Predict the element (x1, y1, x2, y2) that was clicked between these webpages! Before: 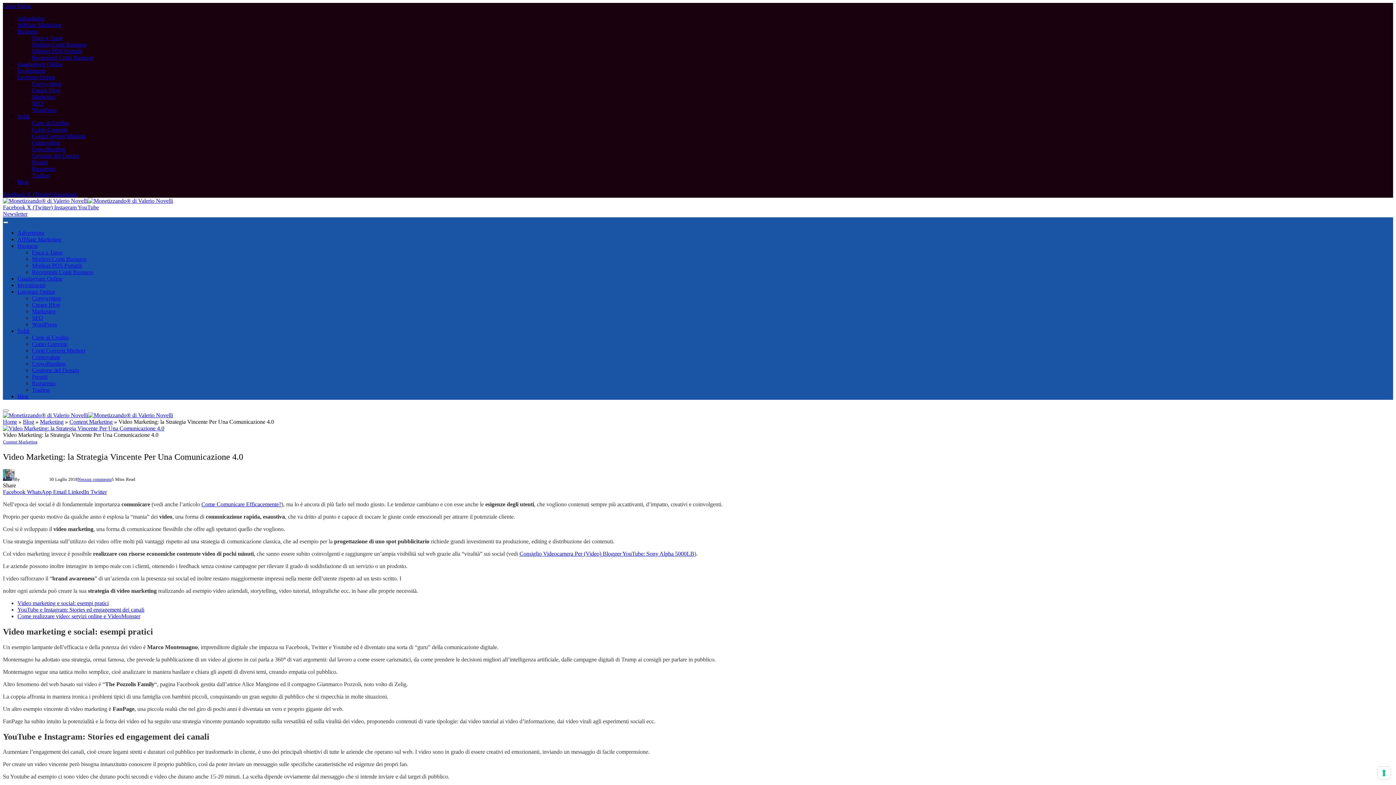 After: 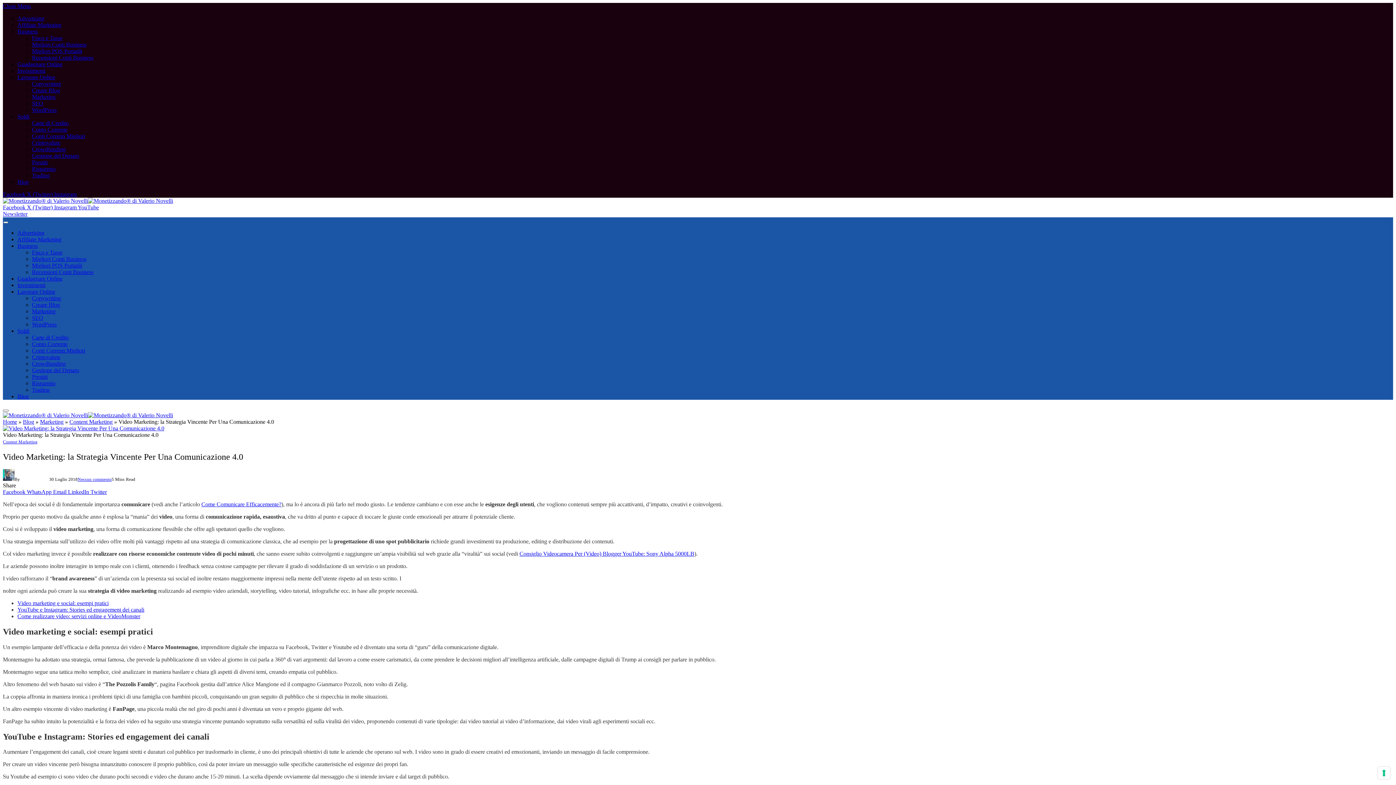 Action: label: LinkedIn  bbox: (68, 489, 90, 495)